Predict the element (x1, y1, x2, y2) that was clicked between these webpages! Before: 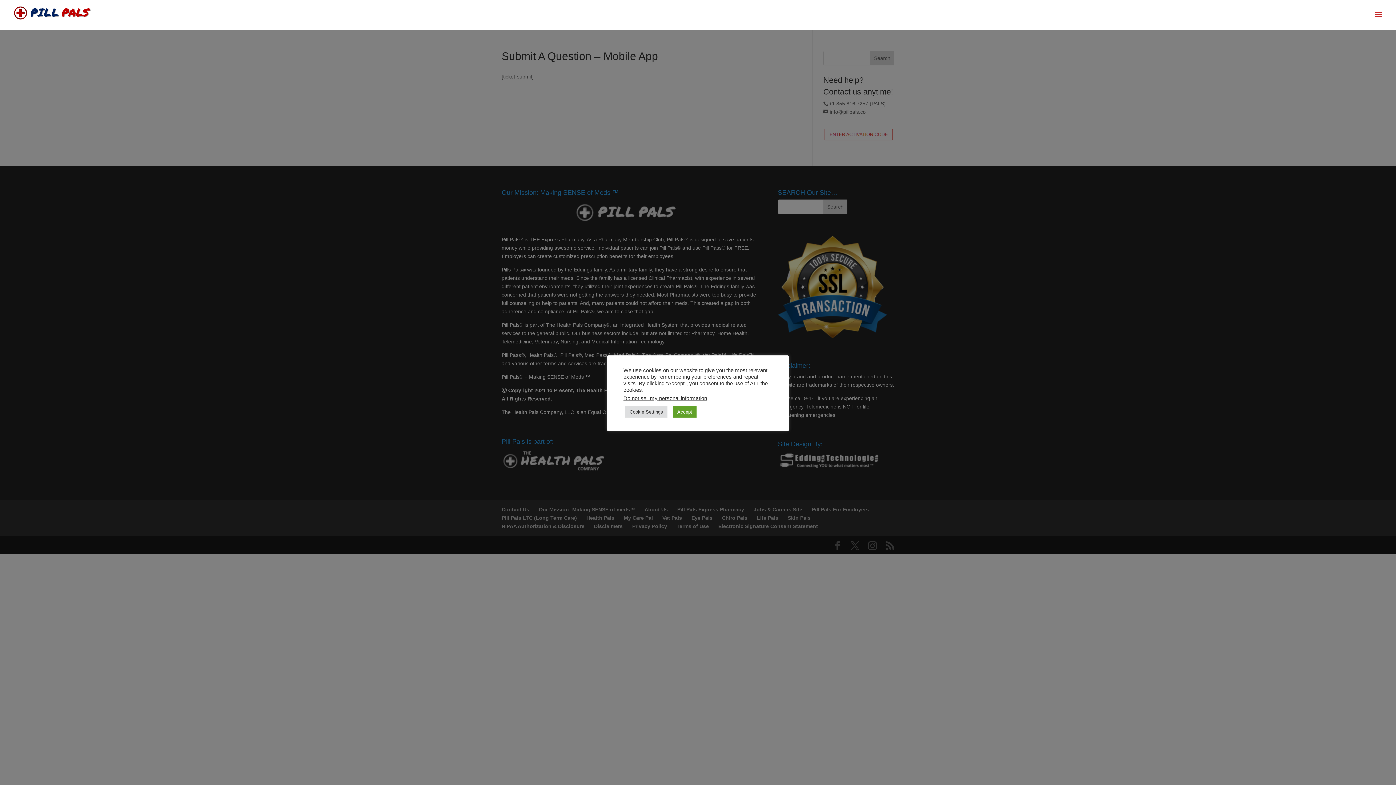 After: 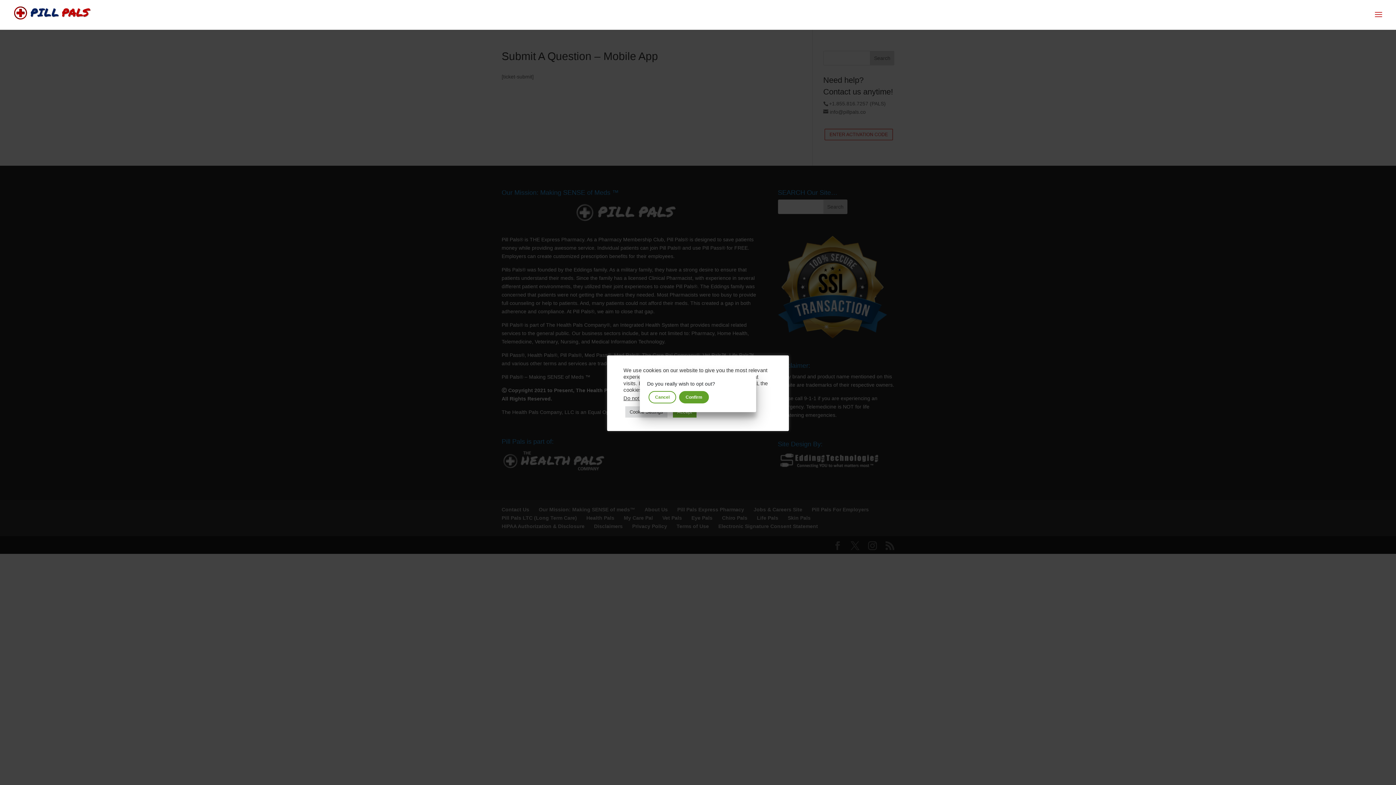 Action: label: Do not sell my personal information bbox: (623, 395, 707, 401)